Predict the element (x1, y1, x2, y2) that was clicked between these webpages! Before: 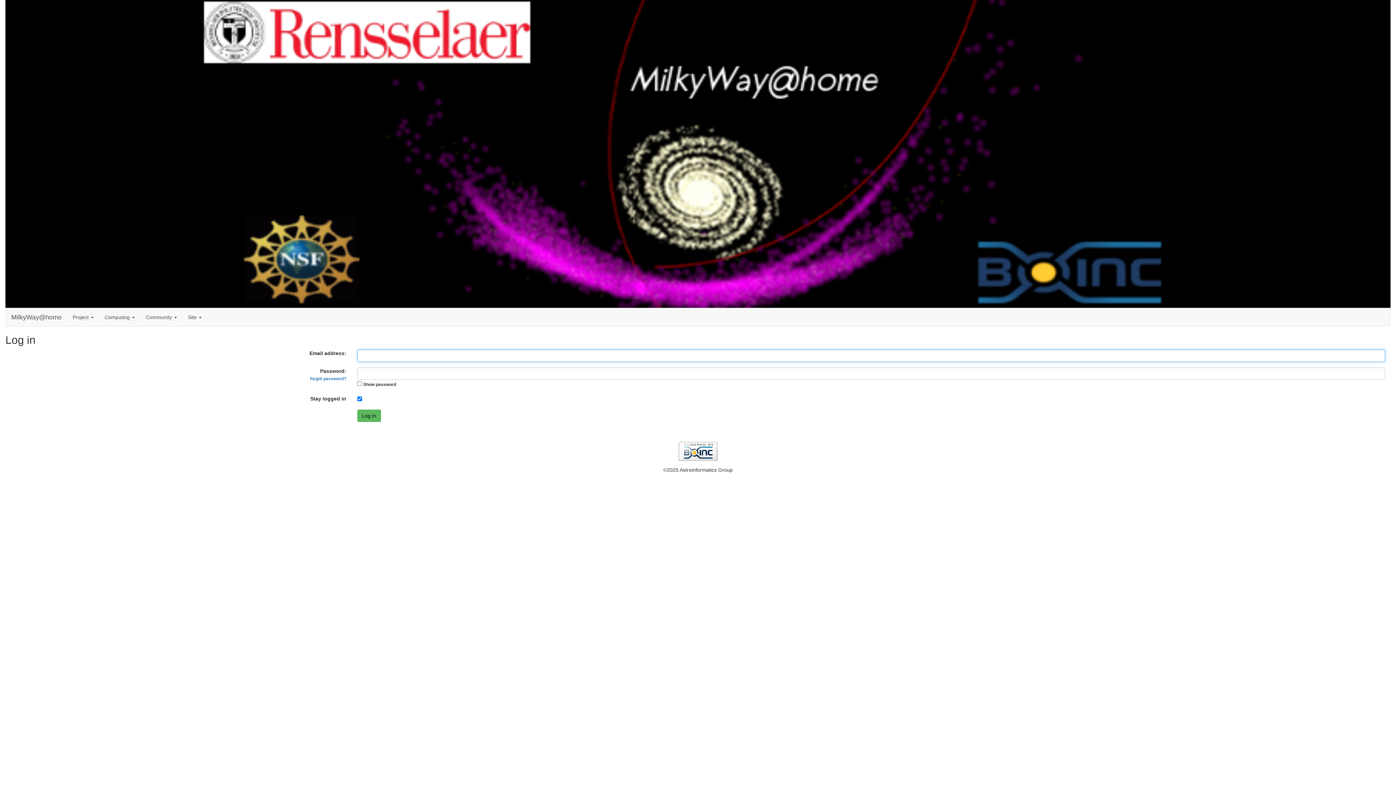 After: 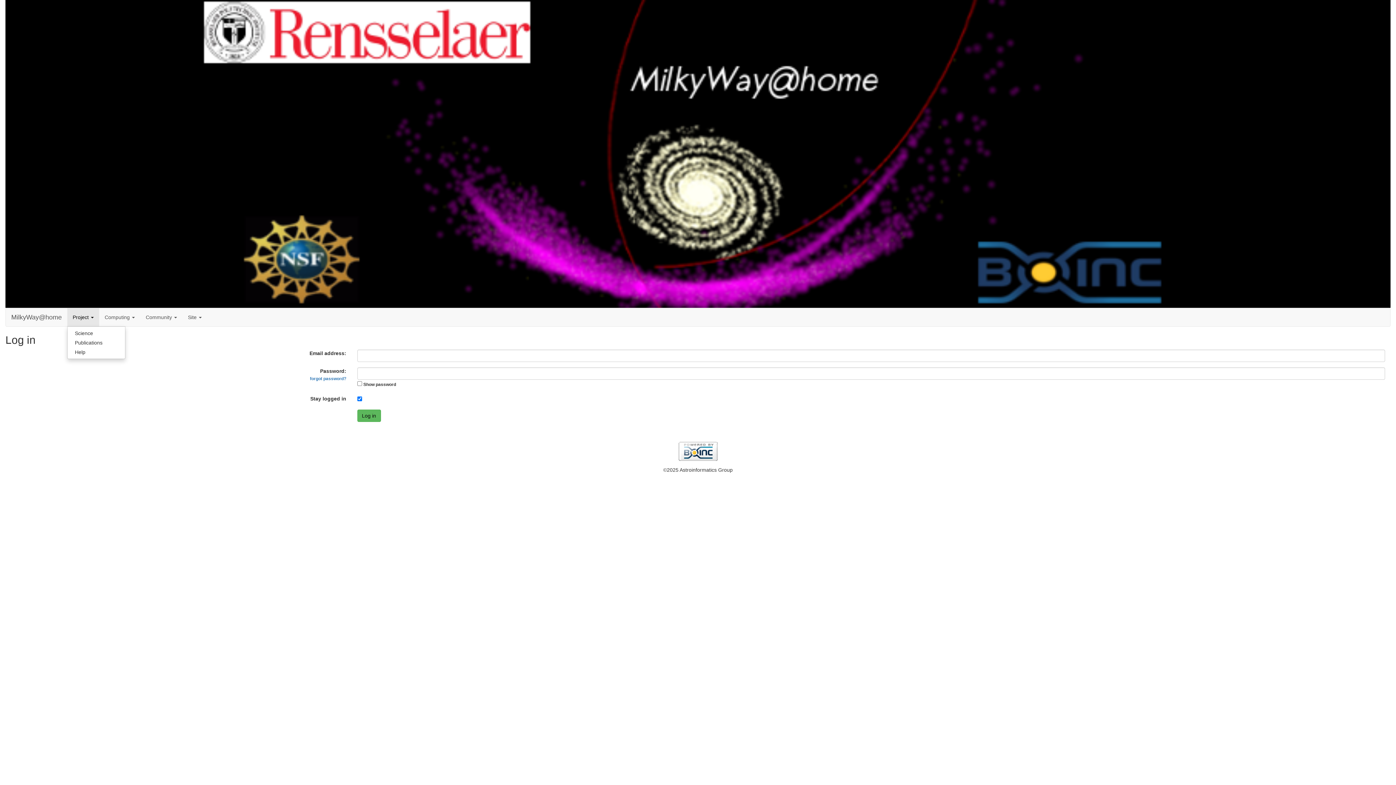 Action: bbox: (67, 308, 99, 326) label: Project 